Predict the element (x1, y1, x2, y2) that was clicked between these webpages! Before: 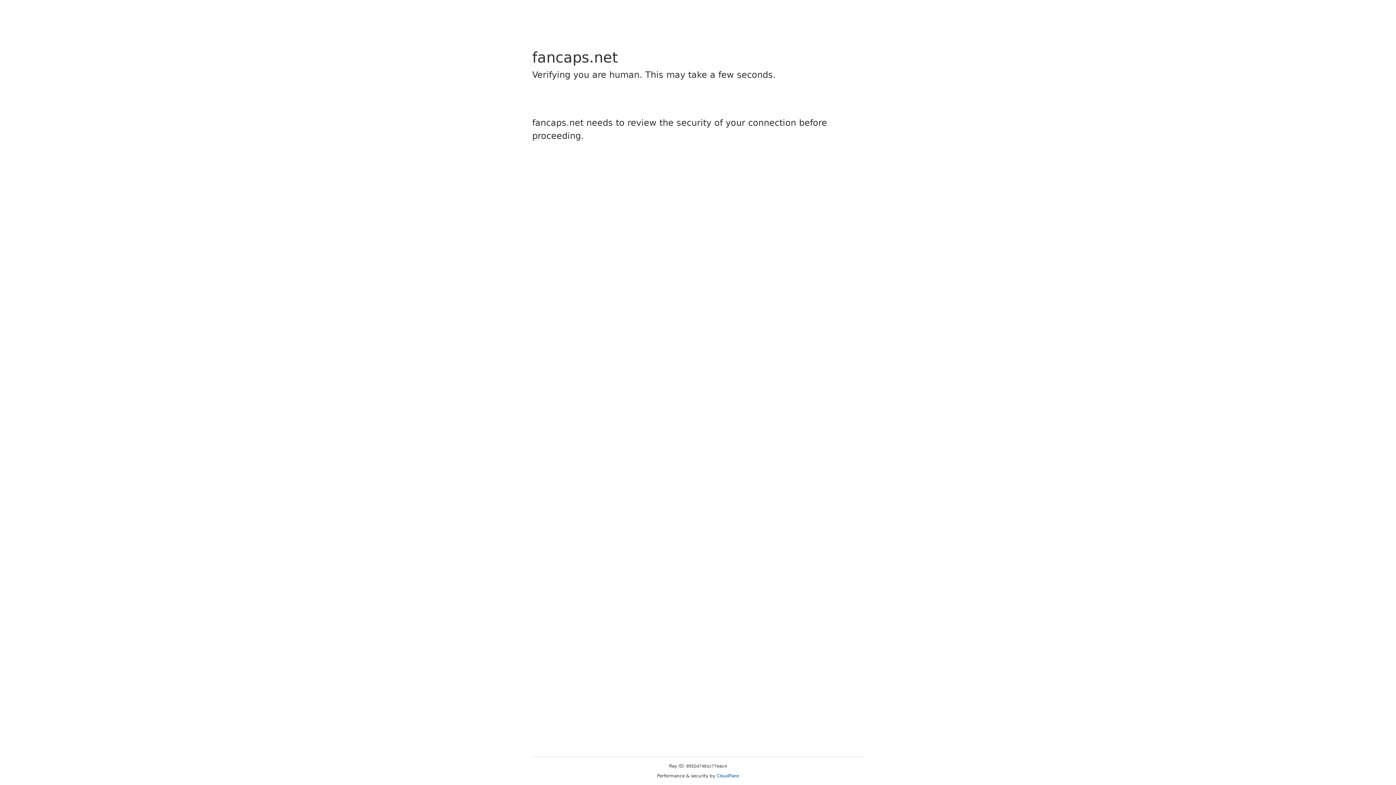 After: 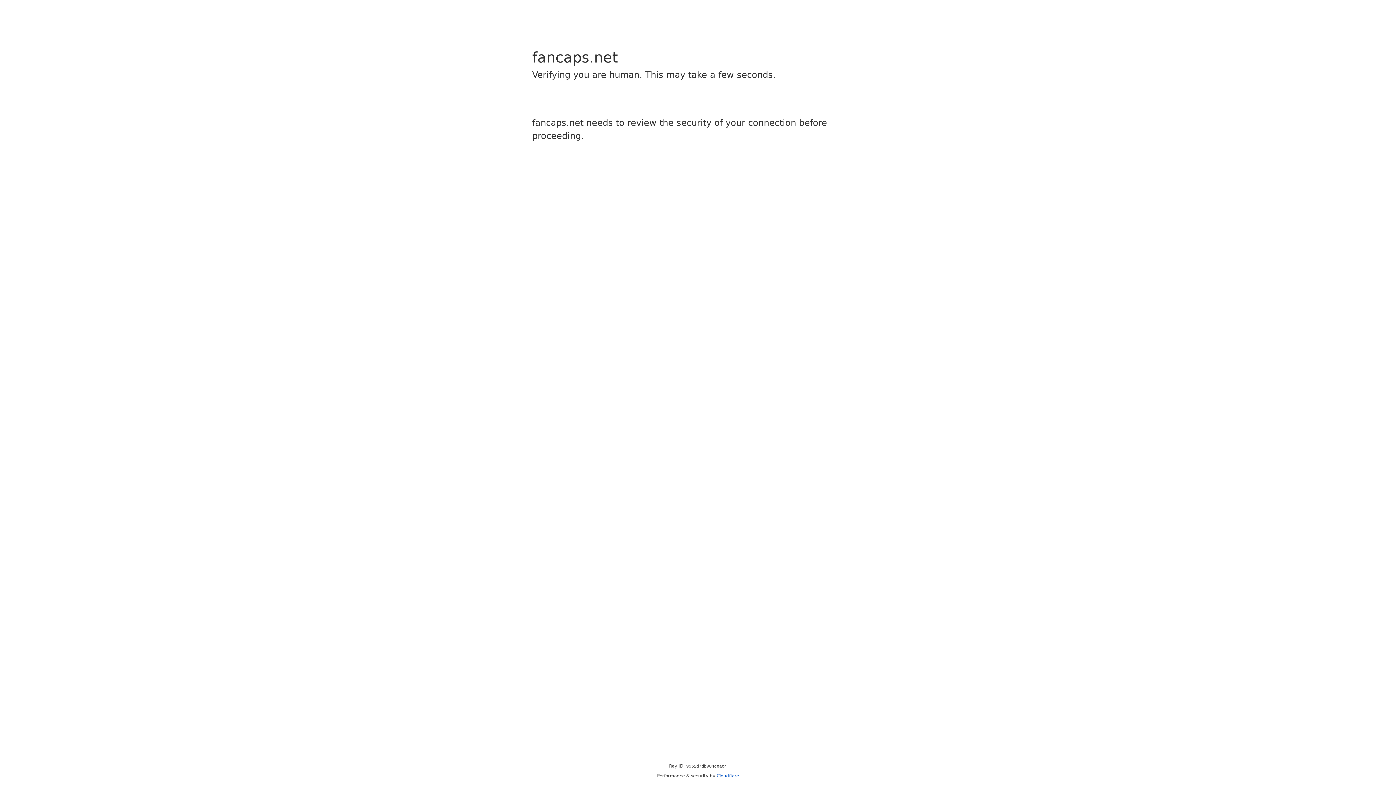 Action: bbox: (716, 773, 739, 778) label: Cloudflare